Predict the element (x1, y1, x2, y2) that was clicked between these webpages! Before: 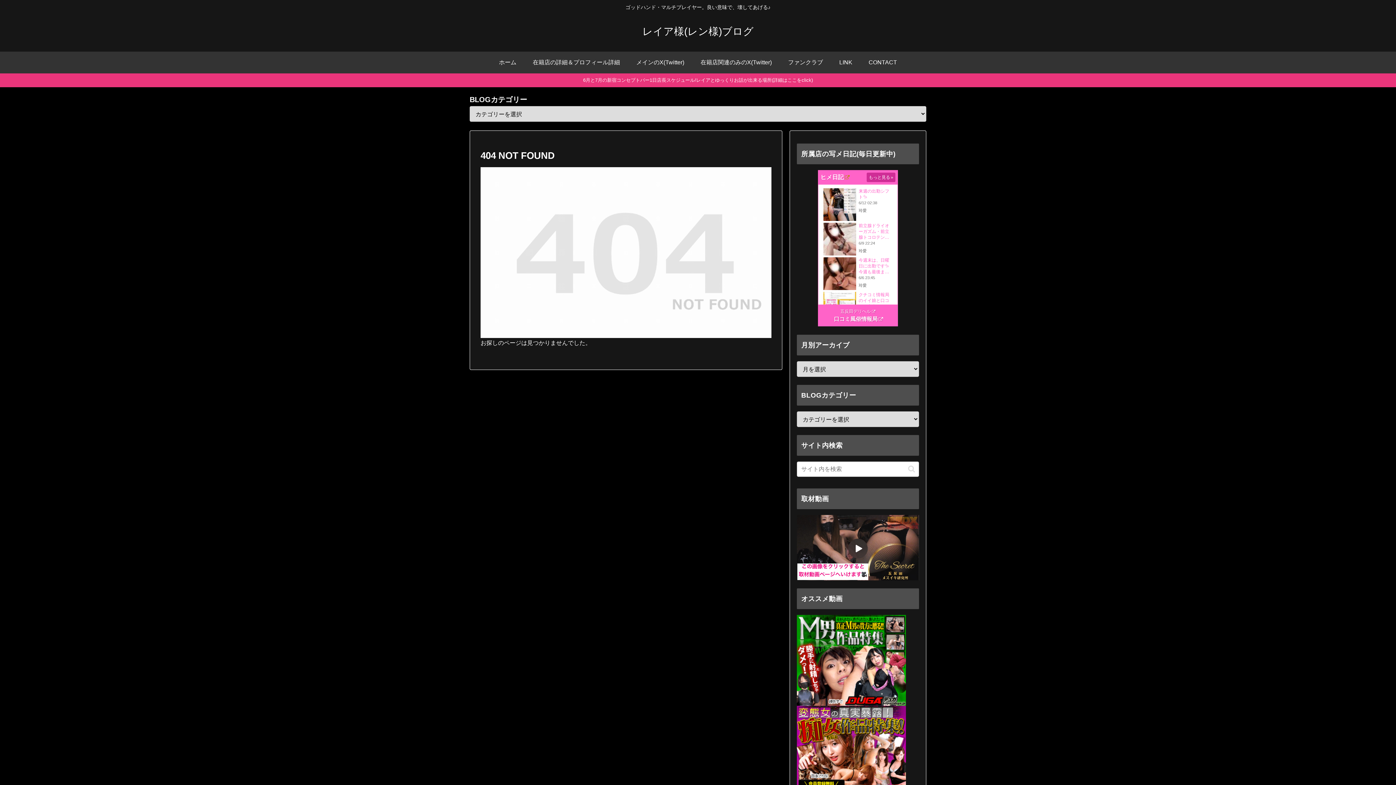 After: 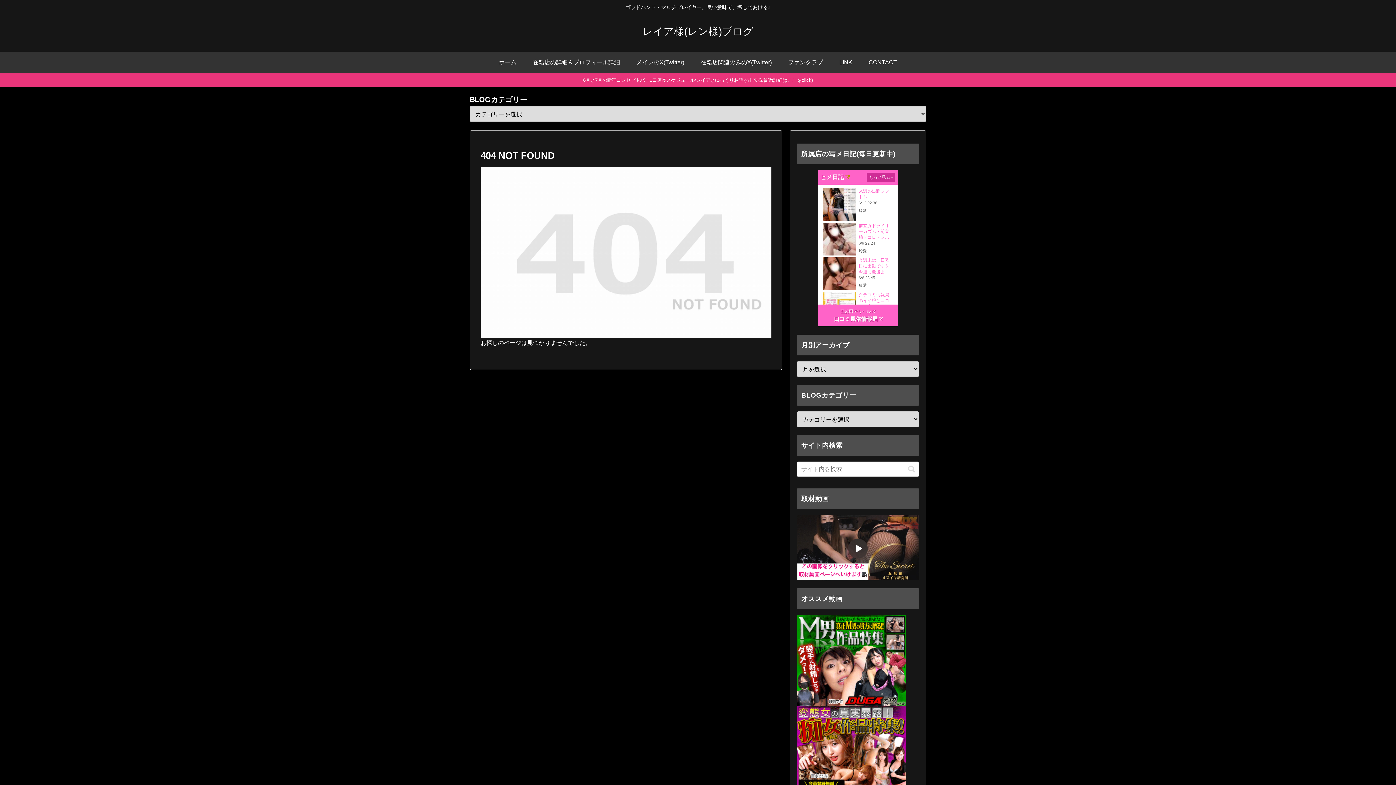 Action: bbox: (797, 748, 906, 754)